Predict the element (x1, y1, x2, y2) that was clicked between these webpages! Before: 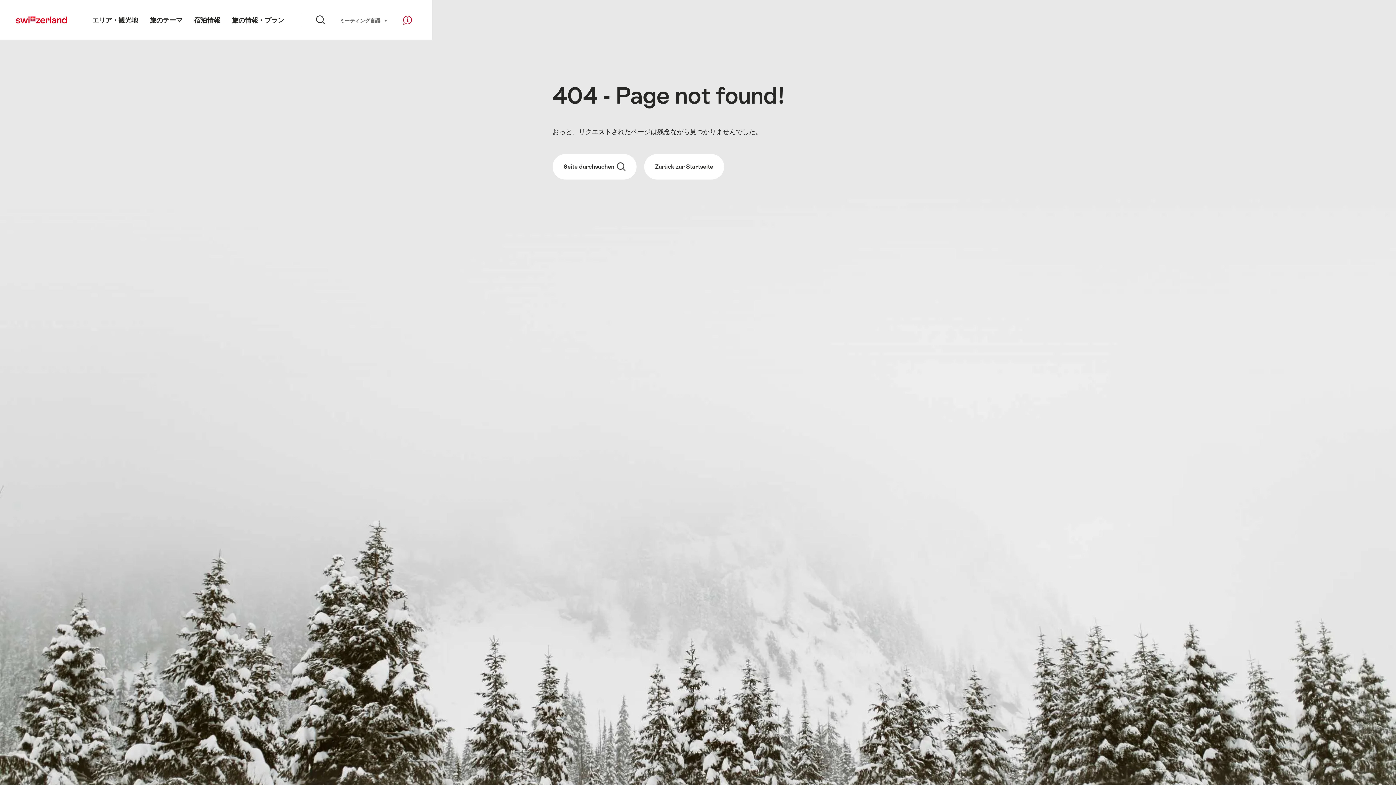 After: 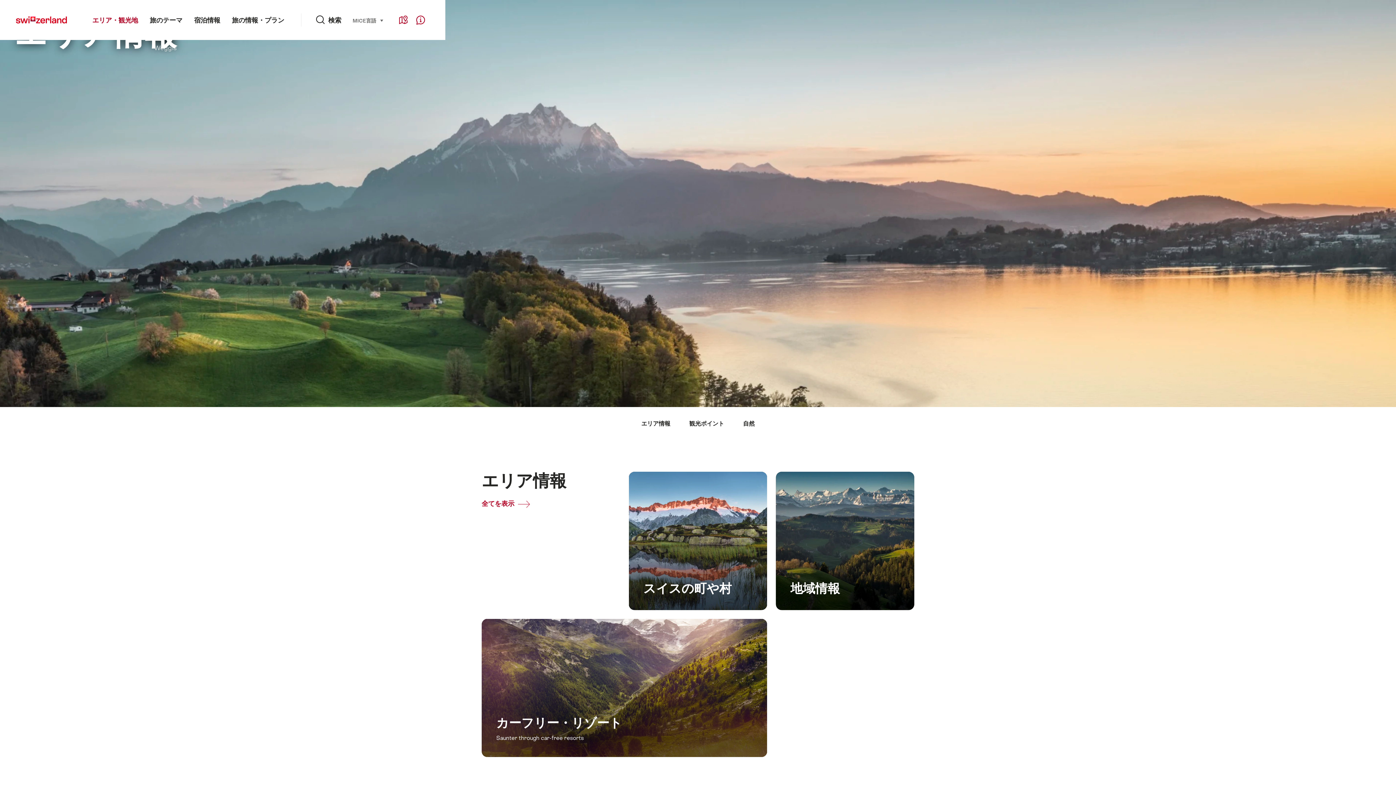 Action: label: エリア・観光地 bbox: (86, 0, 144, 40)